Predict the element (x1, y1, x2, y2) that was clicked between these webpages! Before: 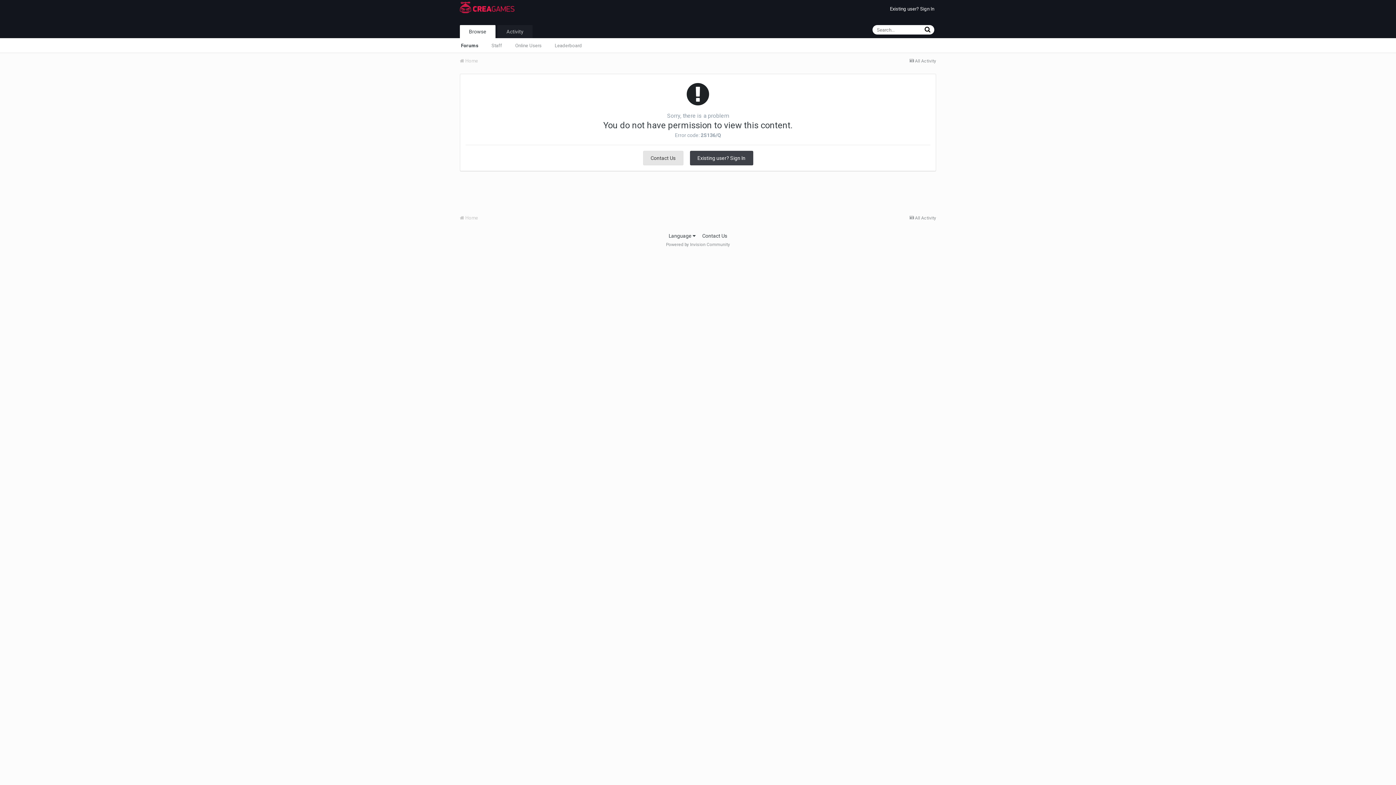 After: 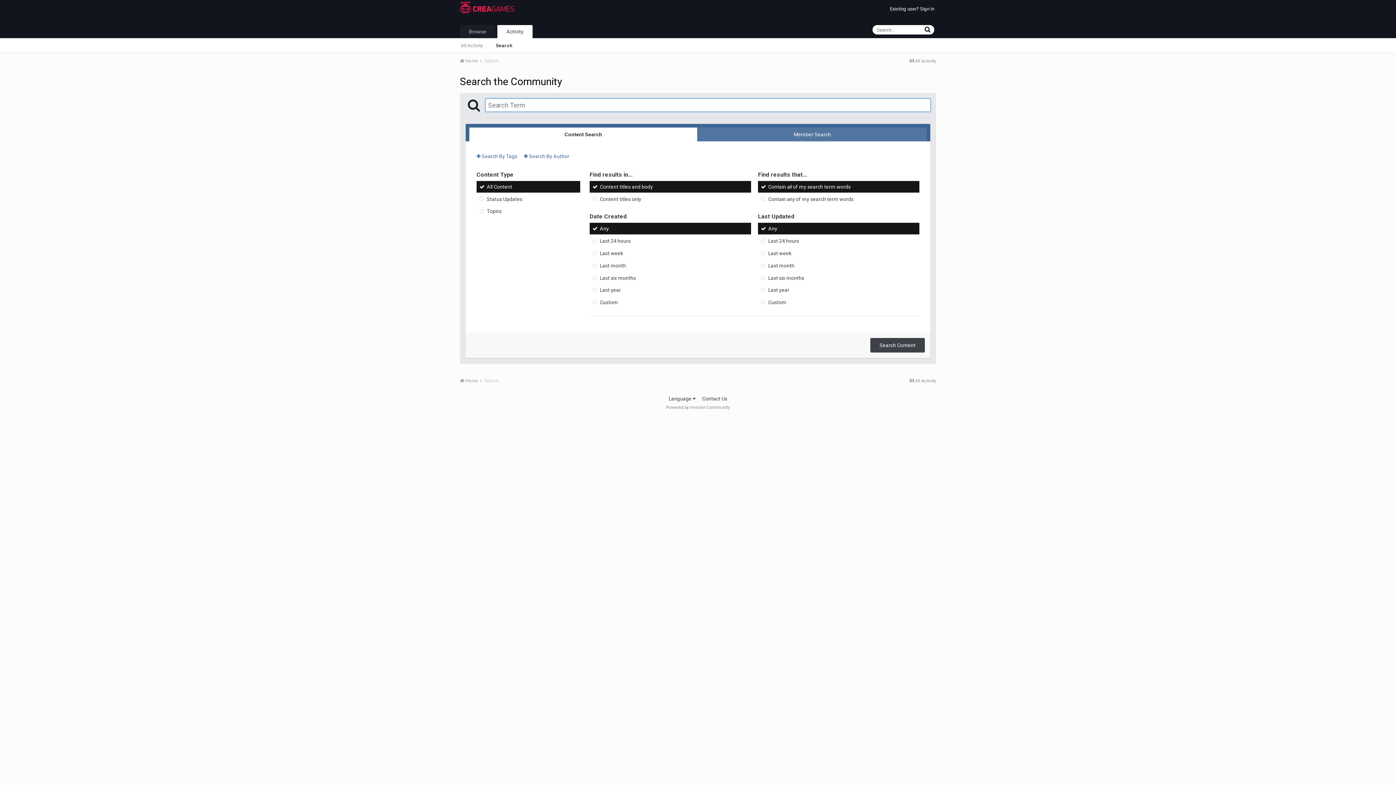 Action: bbox: (921, 25, 934, 33)